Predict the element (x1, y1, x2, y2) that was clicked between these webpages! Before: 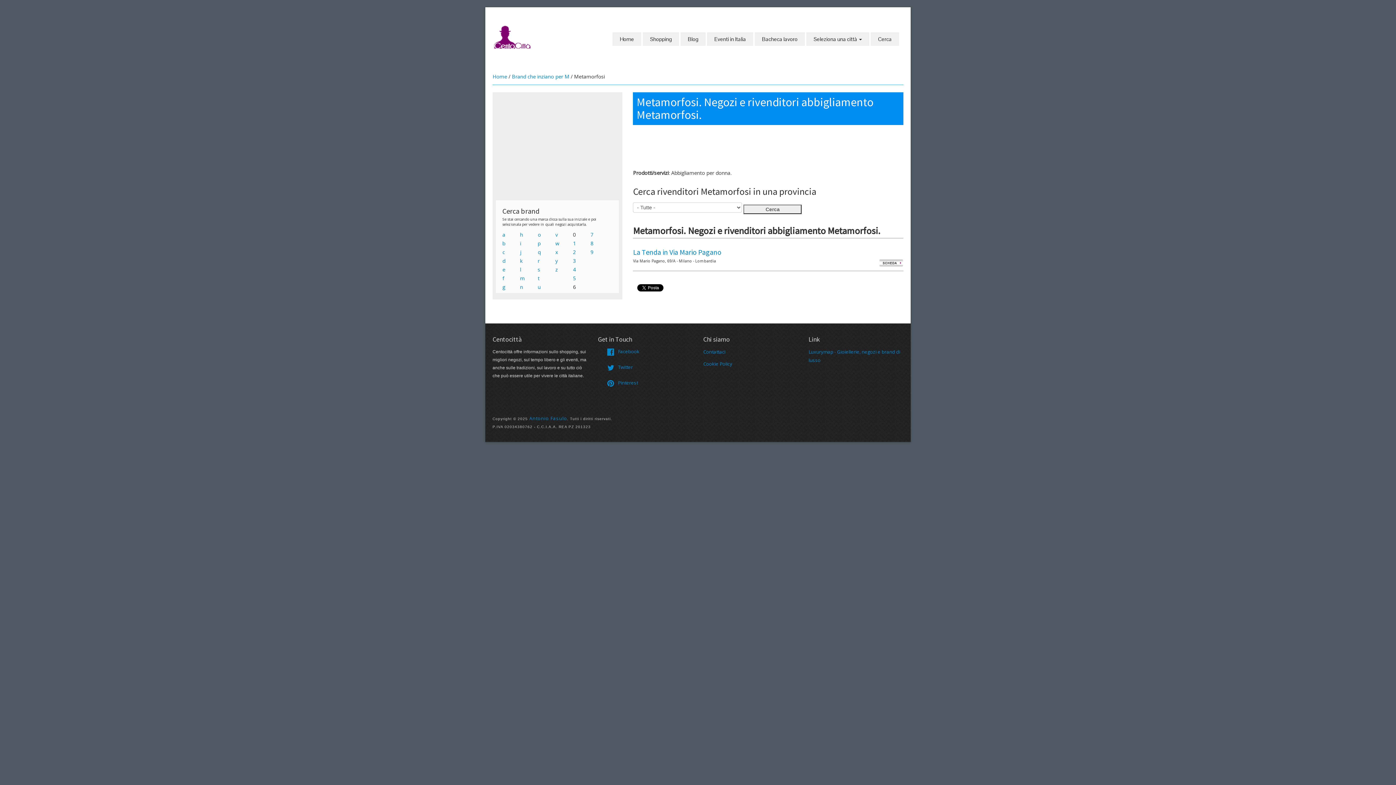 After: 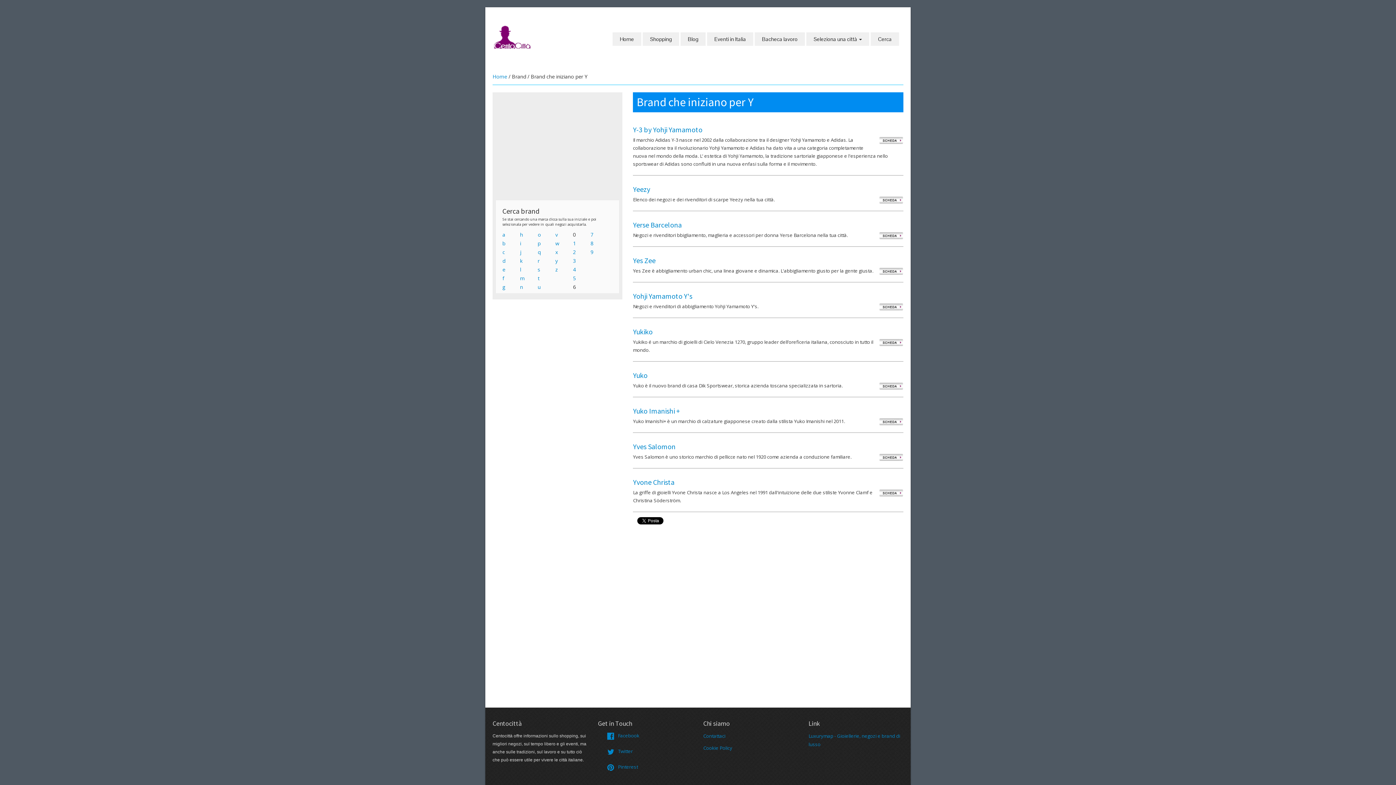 Action: label: y bbox: (555, 257, 558, 264)